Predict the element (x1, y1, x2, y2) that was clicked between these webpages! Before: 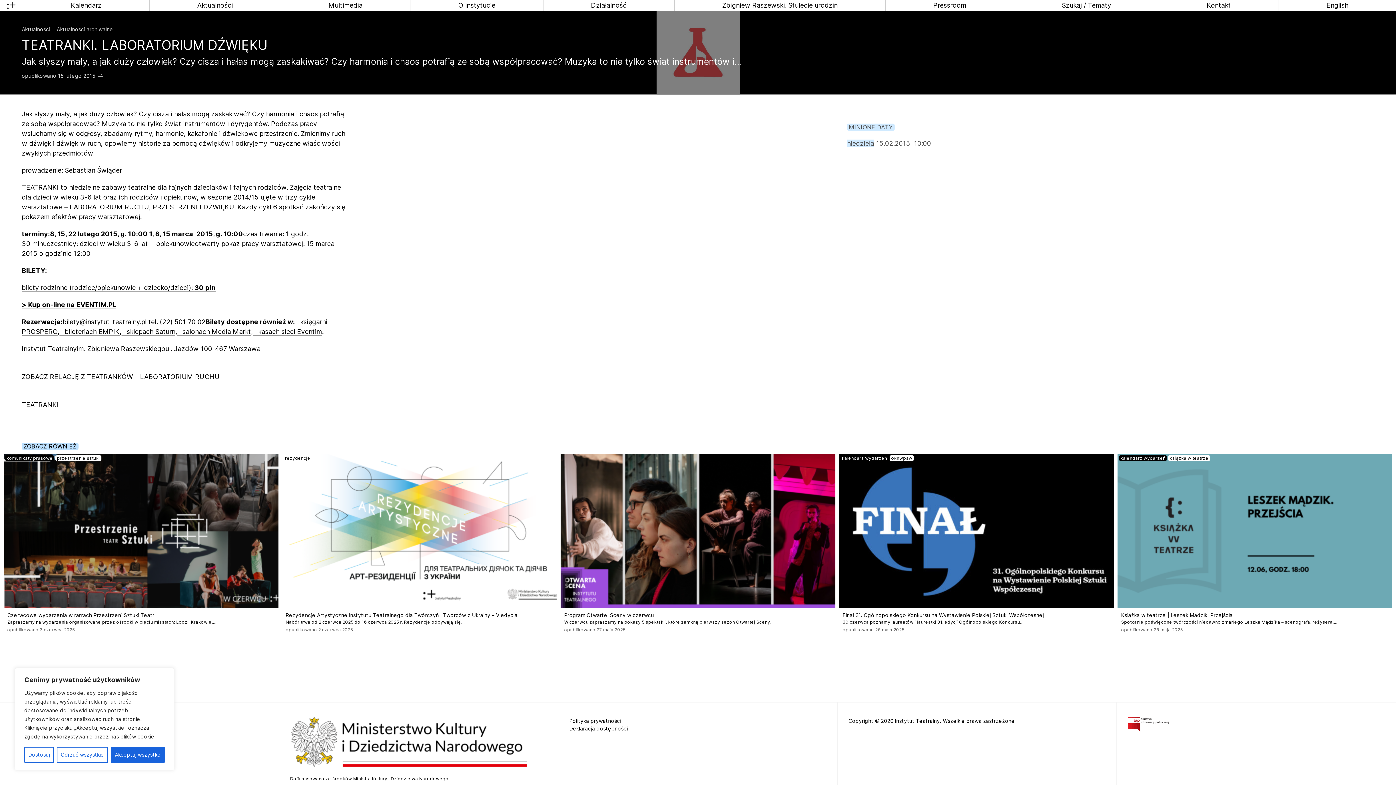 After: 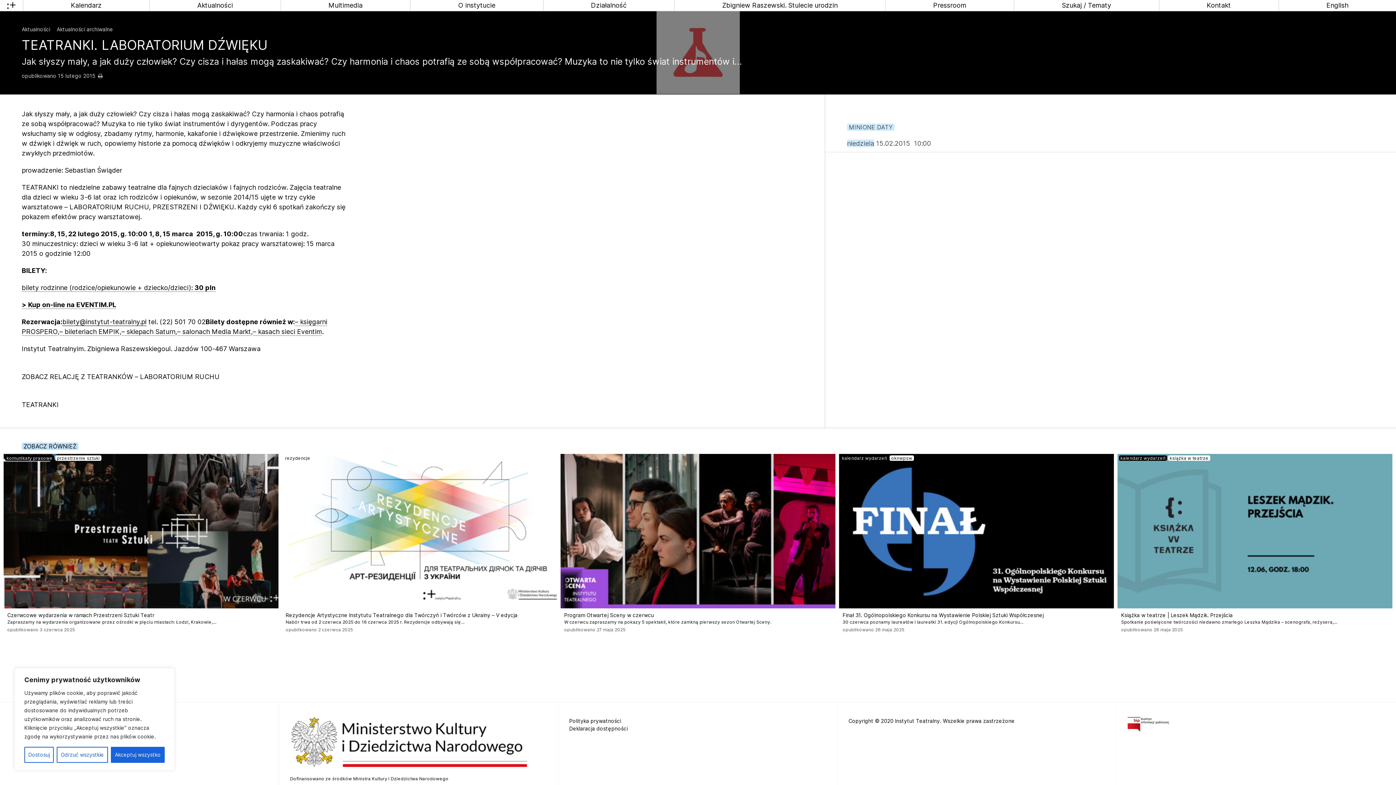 Action: label: bilety@instytut-teatralny.pl bbox: (62, 318, 146, 325)